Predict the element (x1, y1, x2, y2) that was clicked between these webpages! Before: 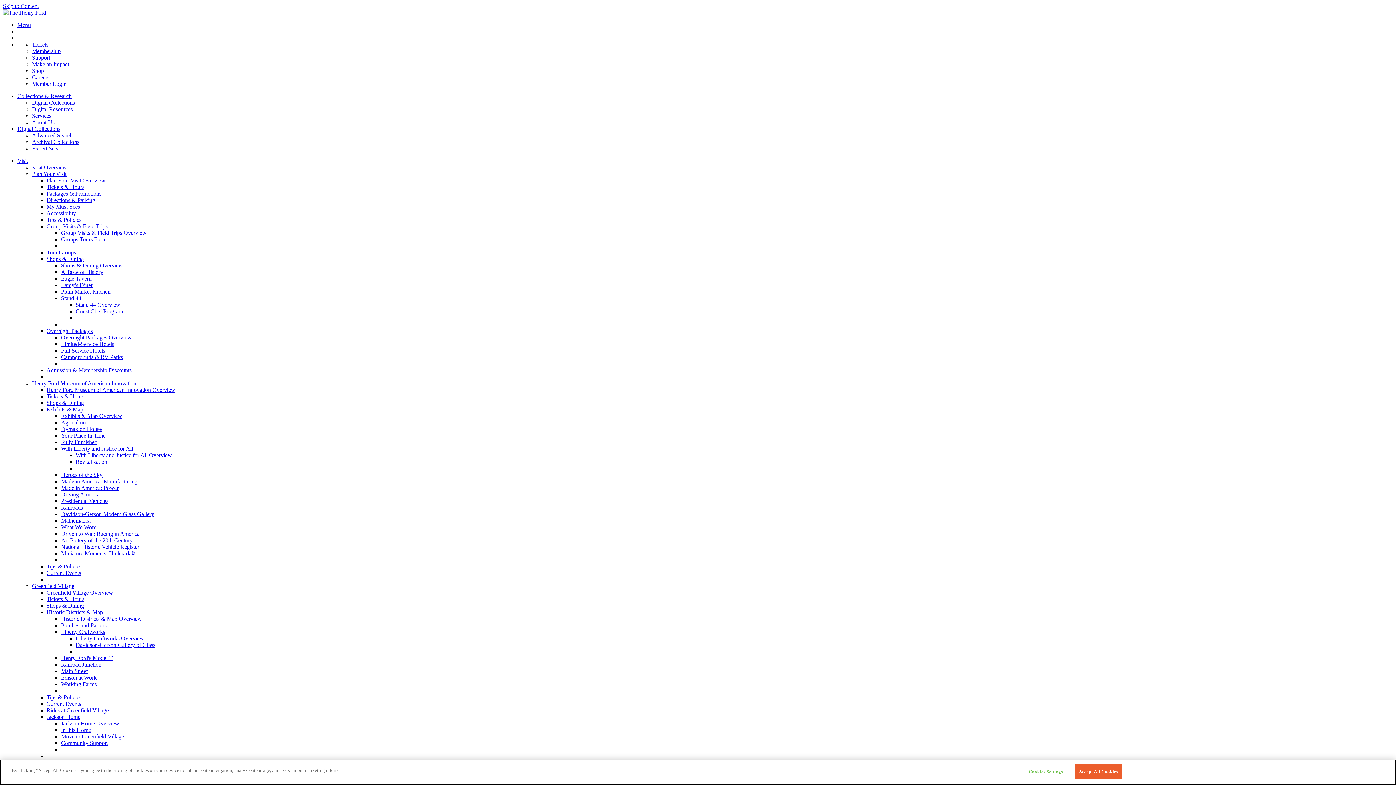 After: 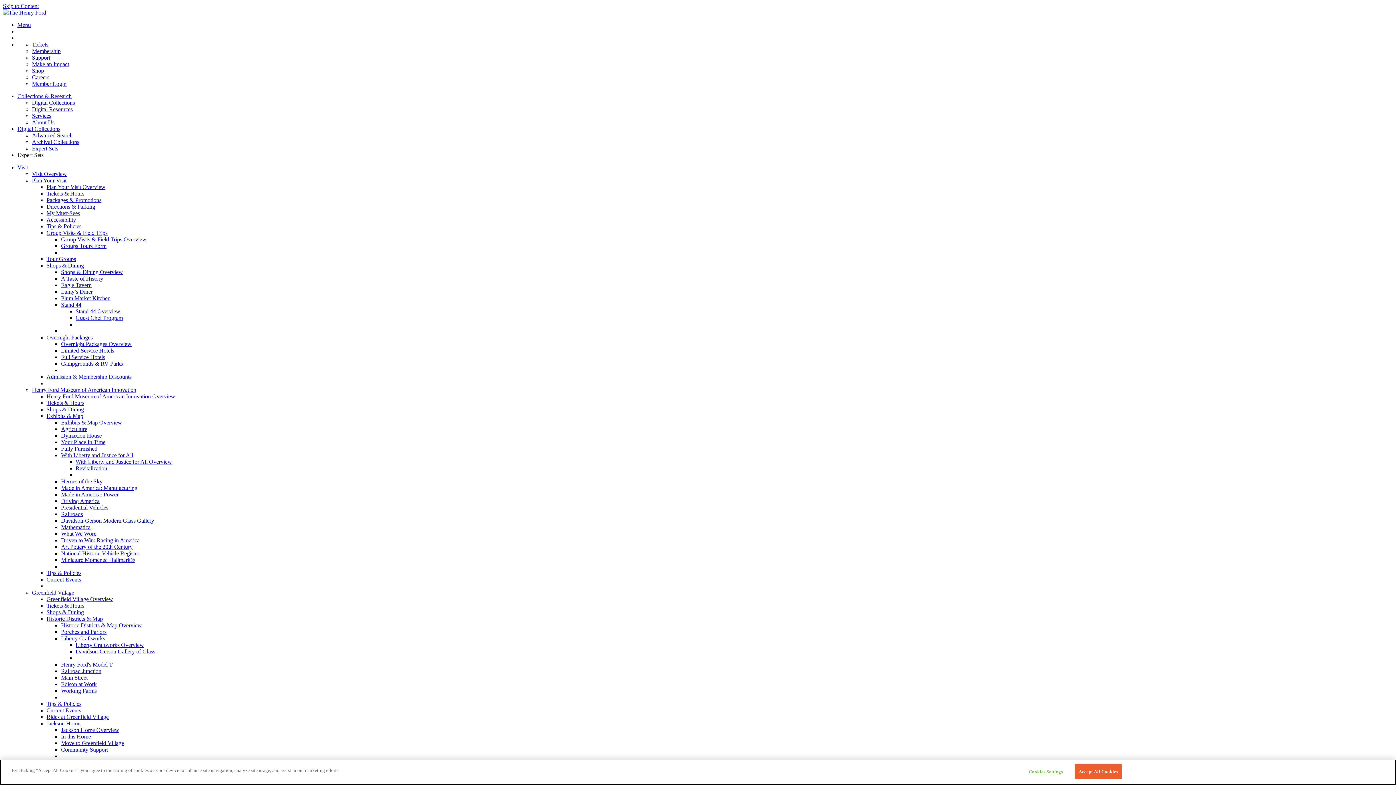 Action: bbox: (32, 145, 58, 151) label: Expert Sets